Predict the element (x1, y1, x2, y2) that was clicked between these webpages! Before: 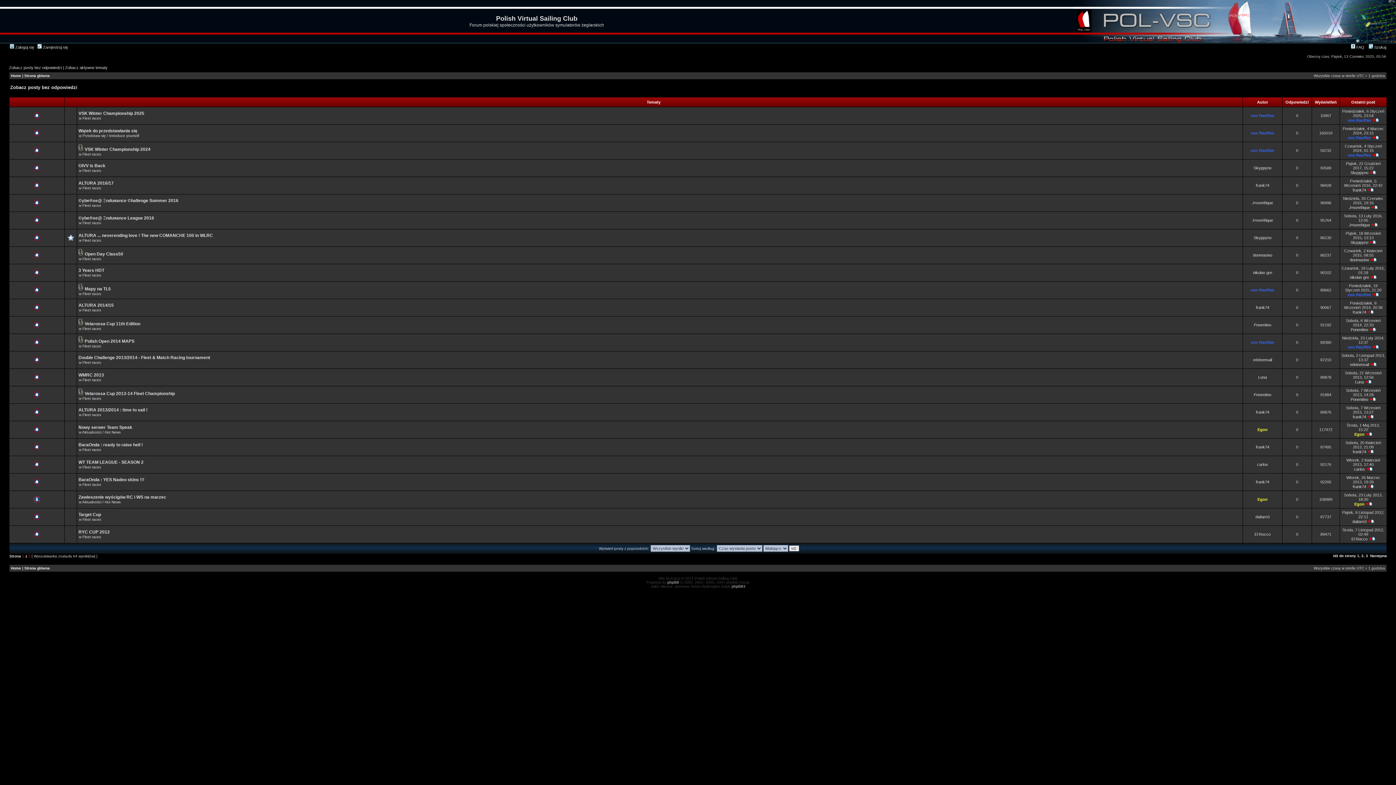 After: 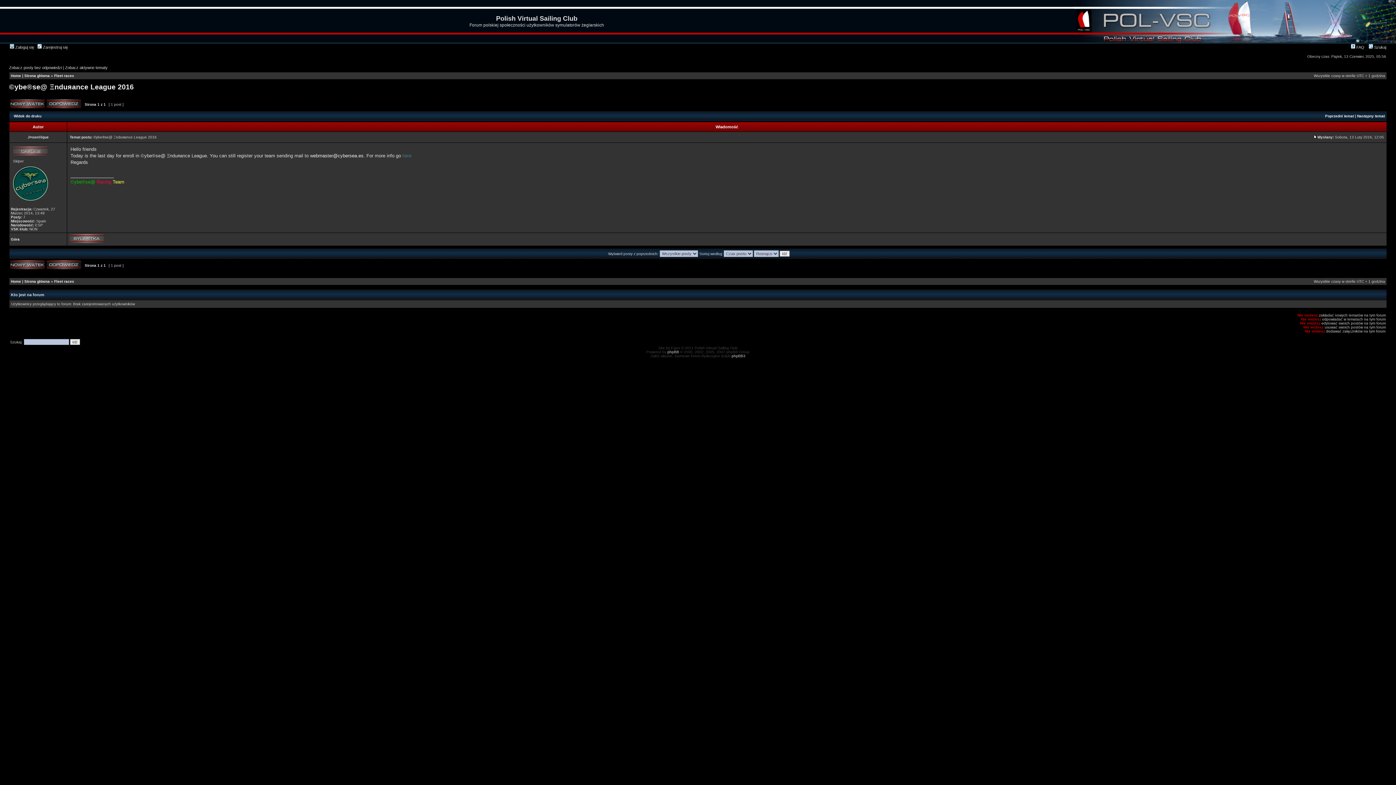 Action: label: ©ybe®se@ Ξnduяance League 2016 bbox: (78, 215, 154, 220)